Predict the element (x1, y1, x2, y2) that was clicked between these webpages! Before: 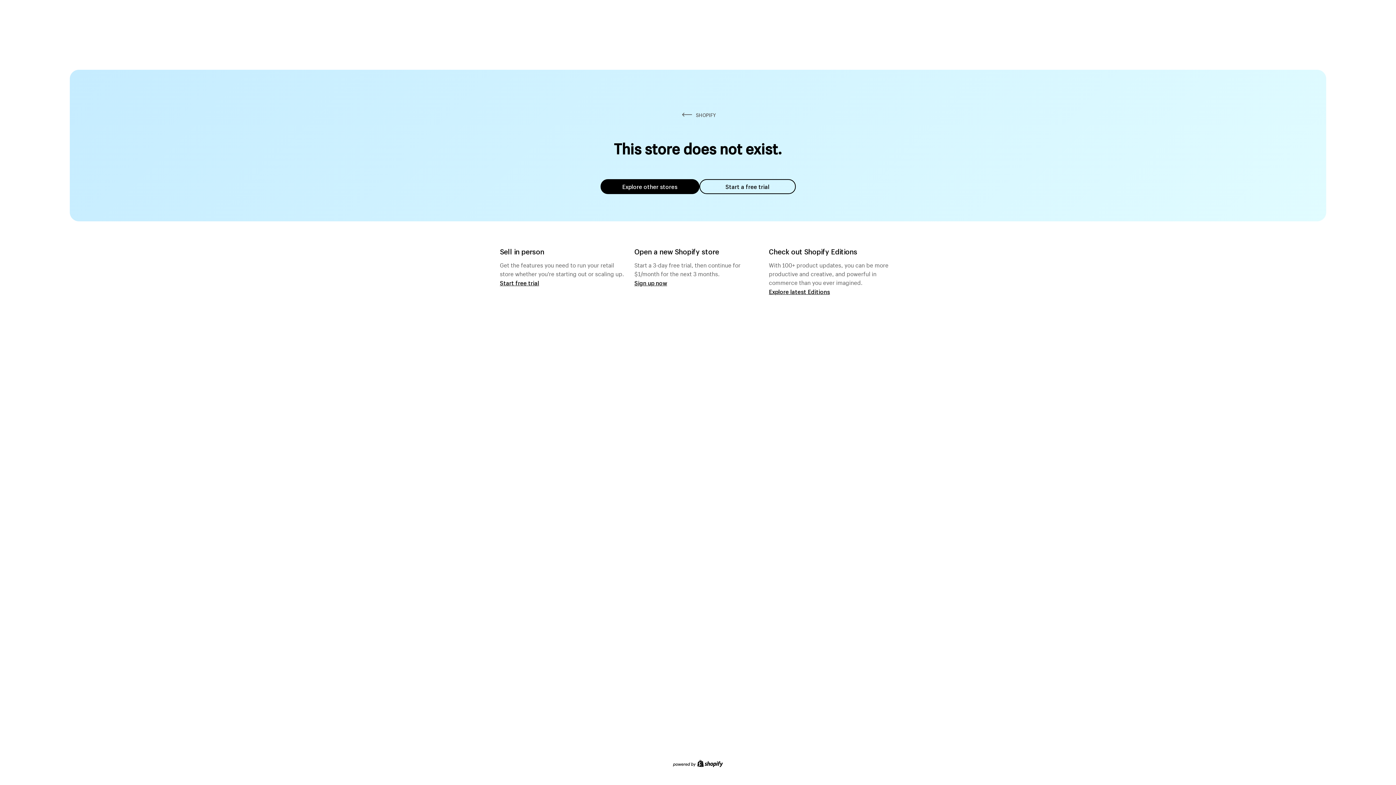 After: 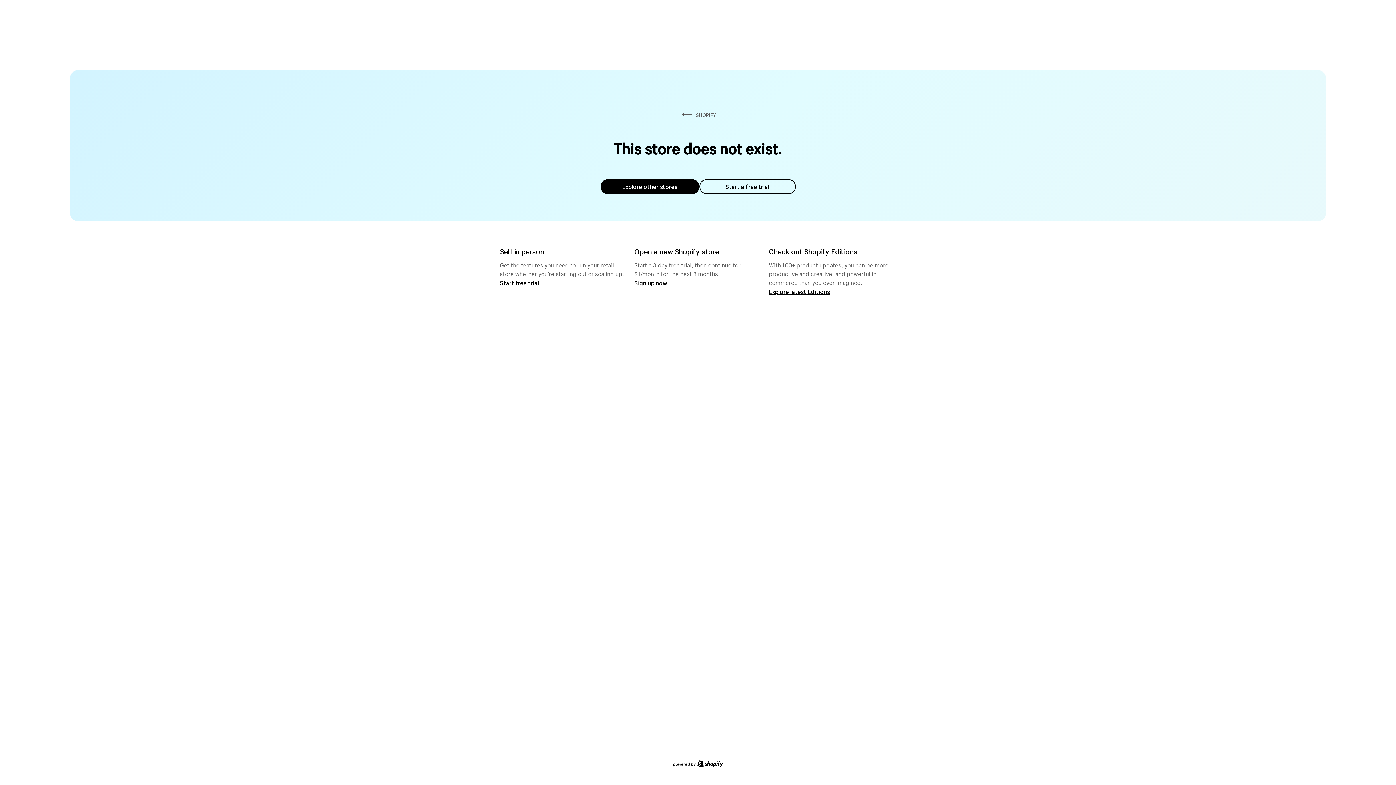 Action: bbox: (600, 179, 699, 194) label: Explore other stores